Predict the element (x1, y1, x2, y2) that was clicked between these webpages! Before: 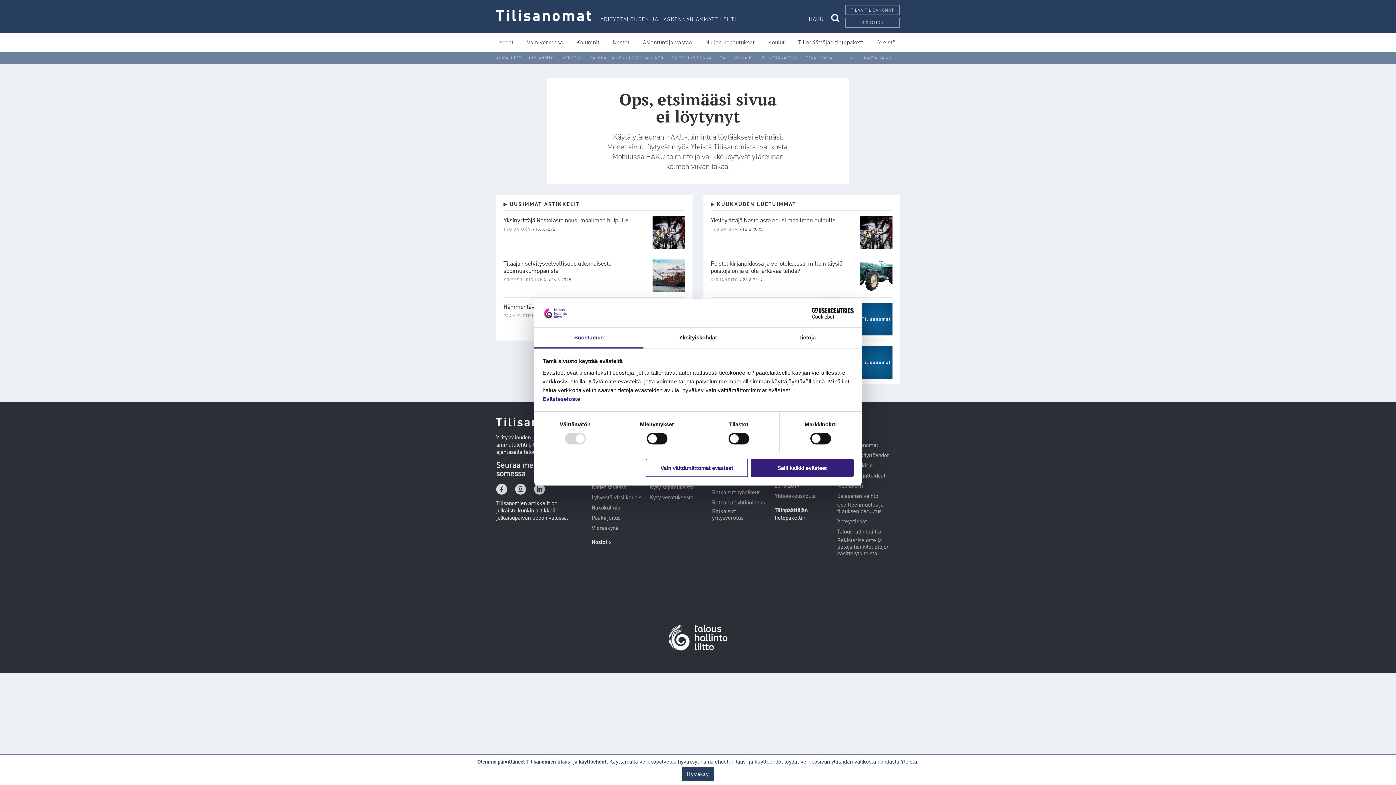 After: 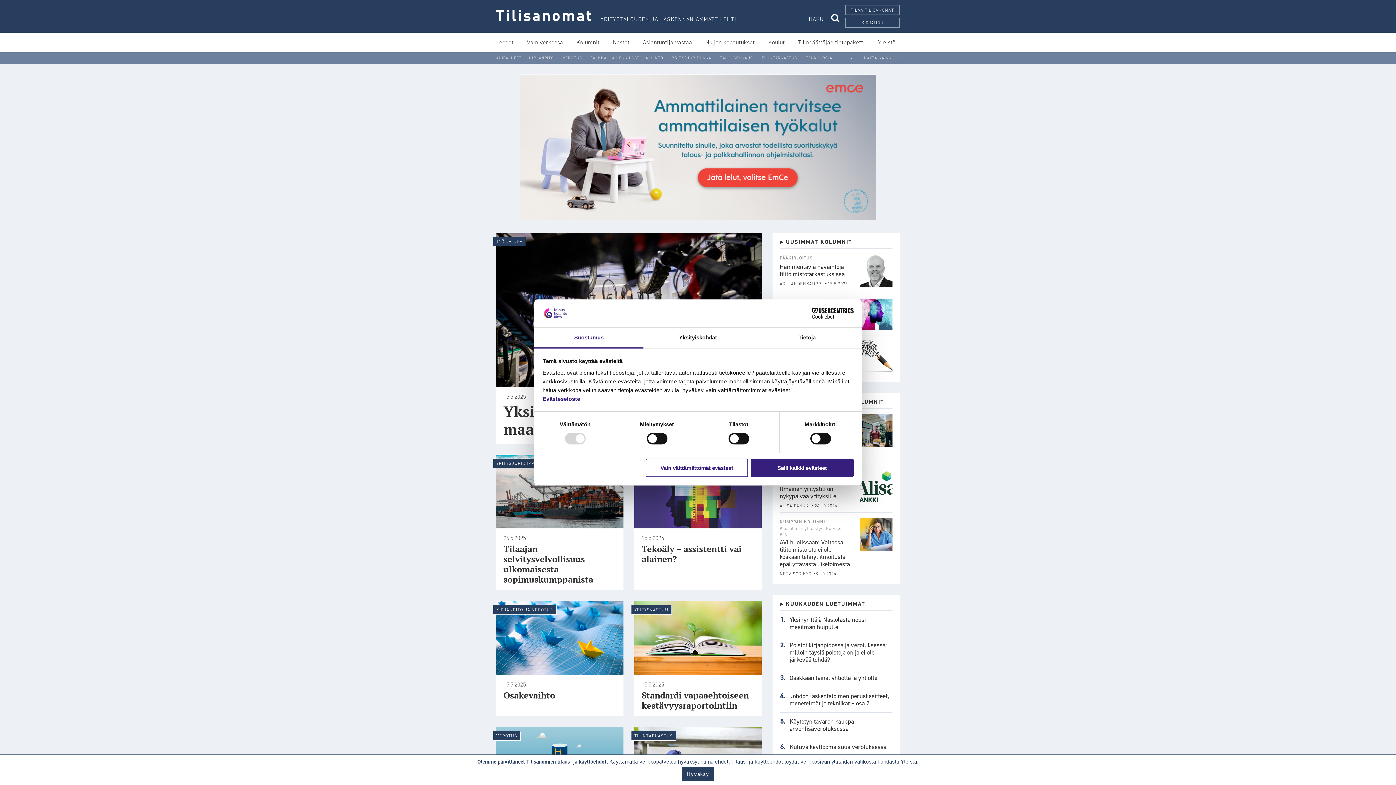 Action: bbox: (496, 10, 590, 21)